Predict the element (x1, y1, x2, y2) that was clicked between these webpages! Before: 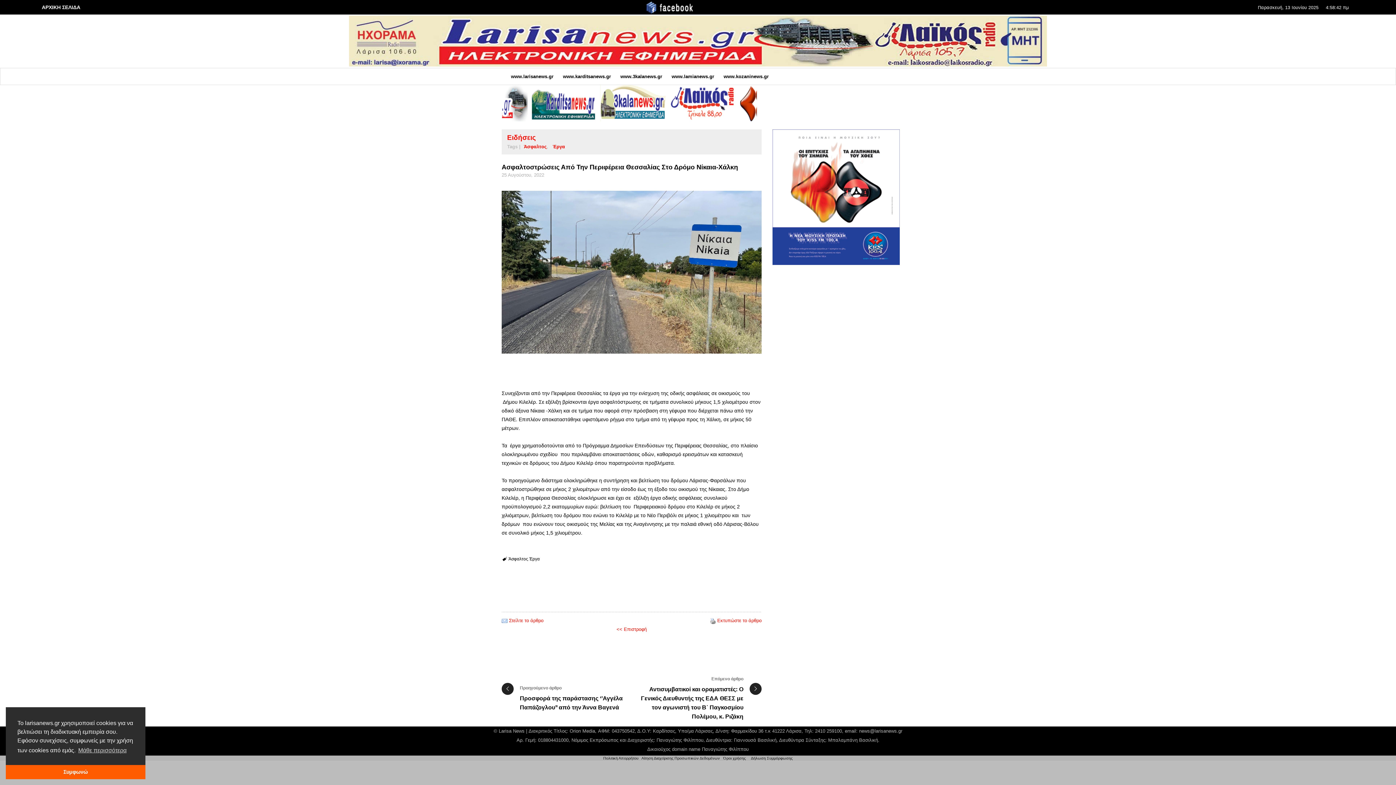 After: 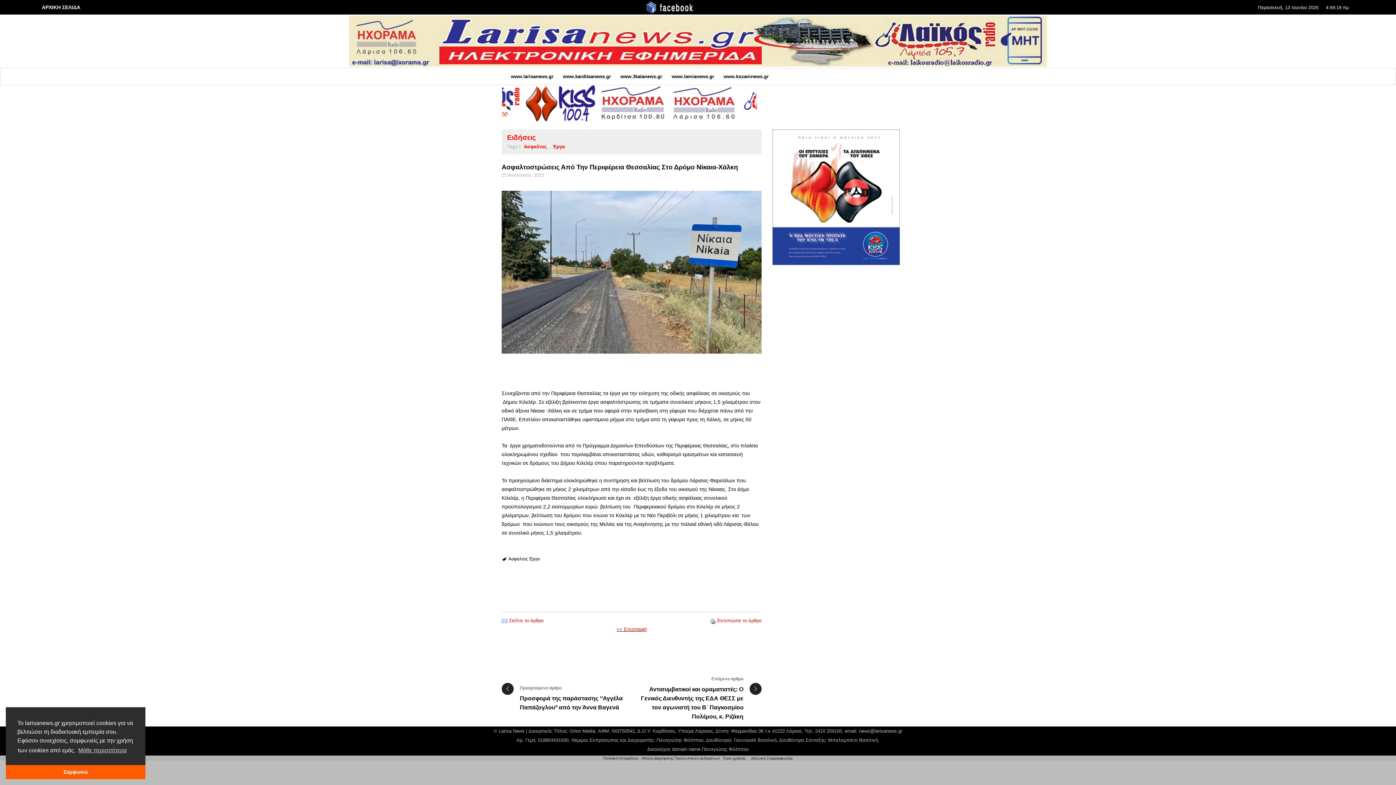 Action: label: << Επιστροφή bbox: (616, 626, 646, 632)